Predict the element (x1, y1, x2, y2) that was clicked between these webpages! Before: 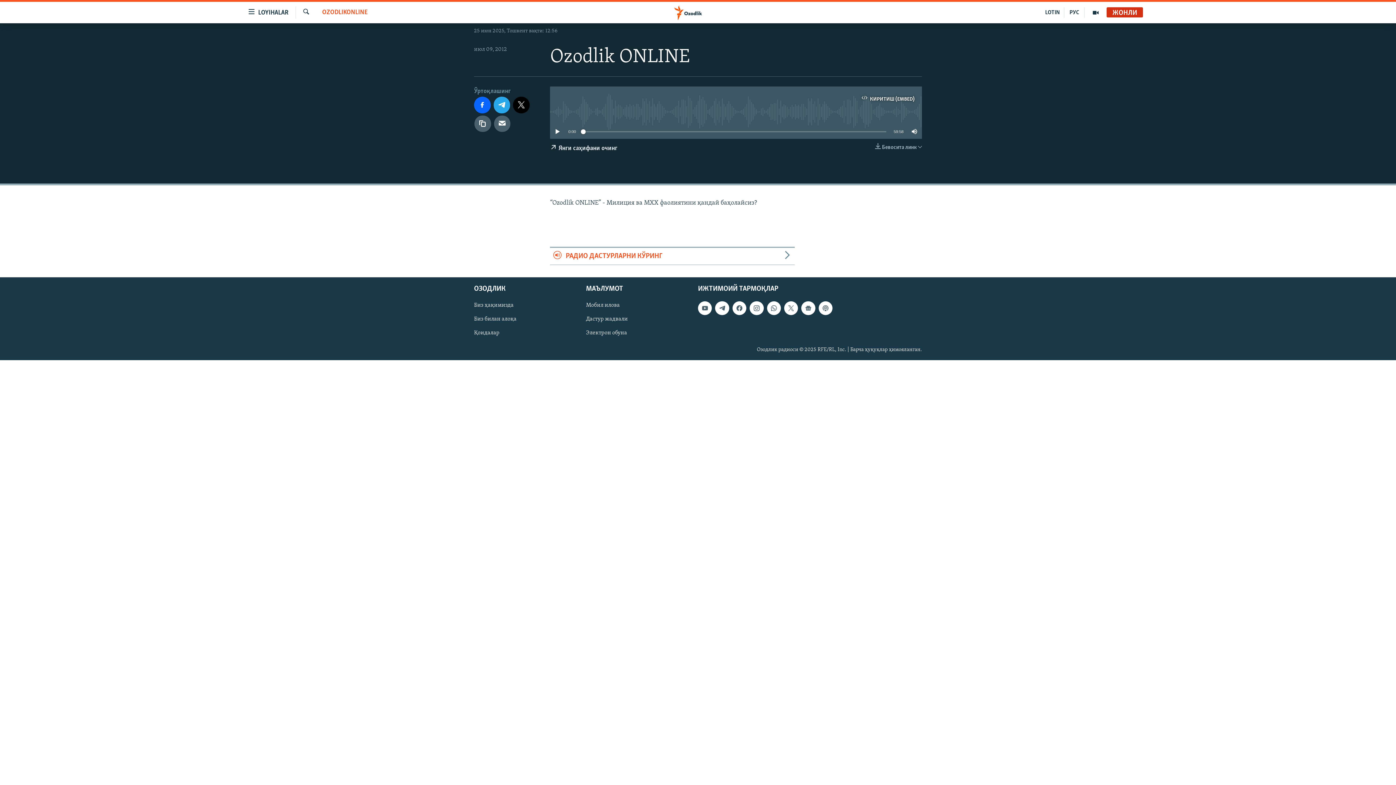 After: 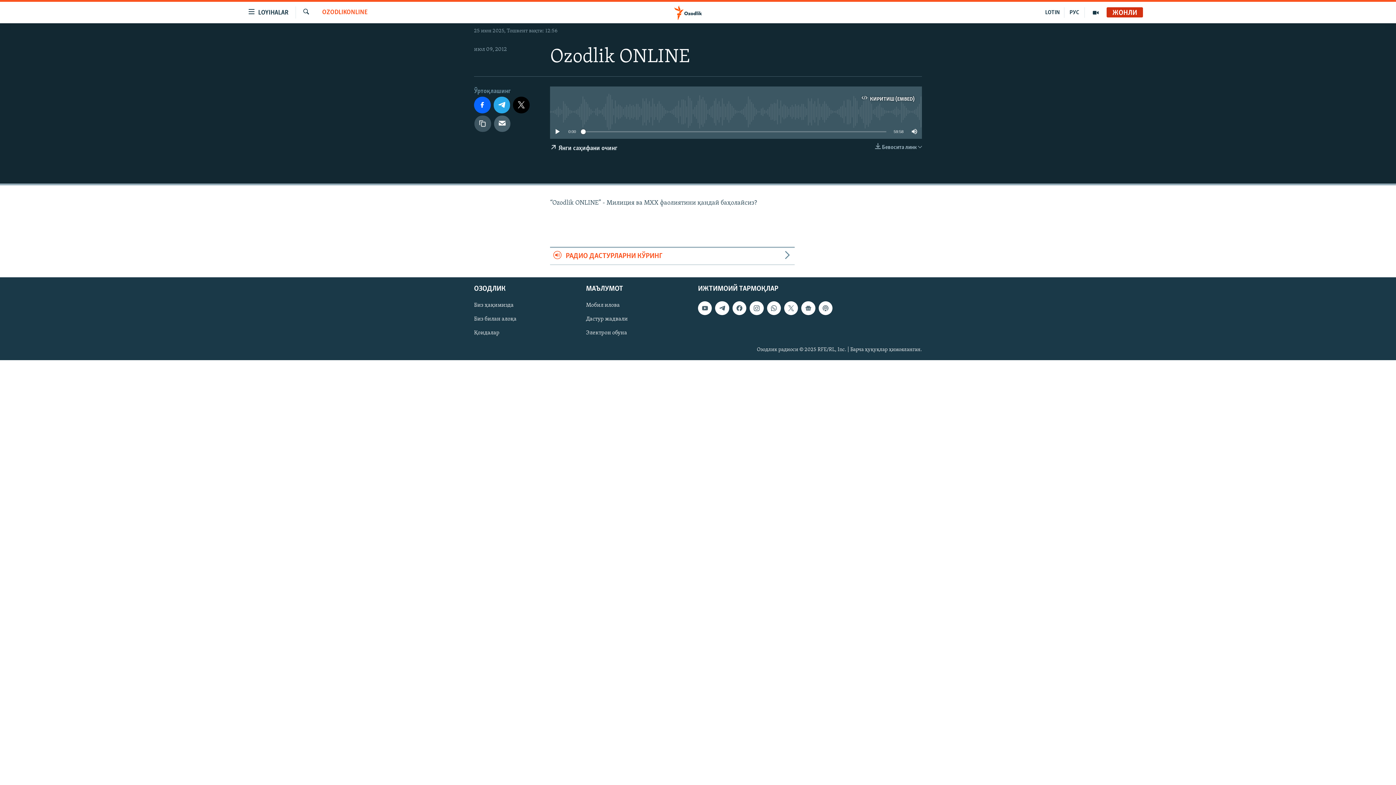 Action: bbox: (474, 115, 491, 132)